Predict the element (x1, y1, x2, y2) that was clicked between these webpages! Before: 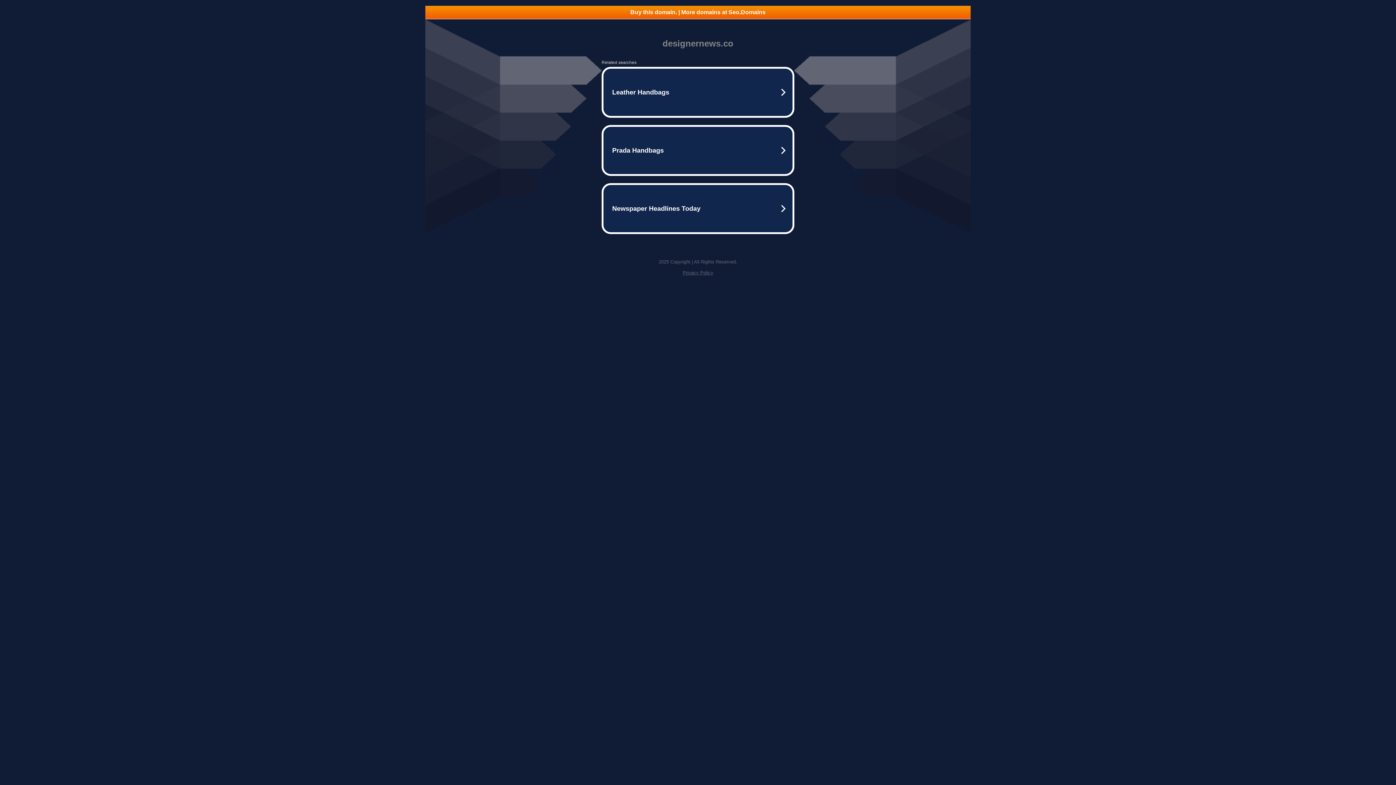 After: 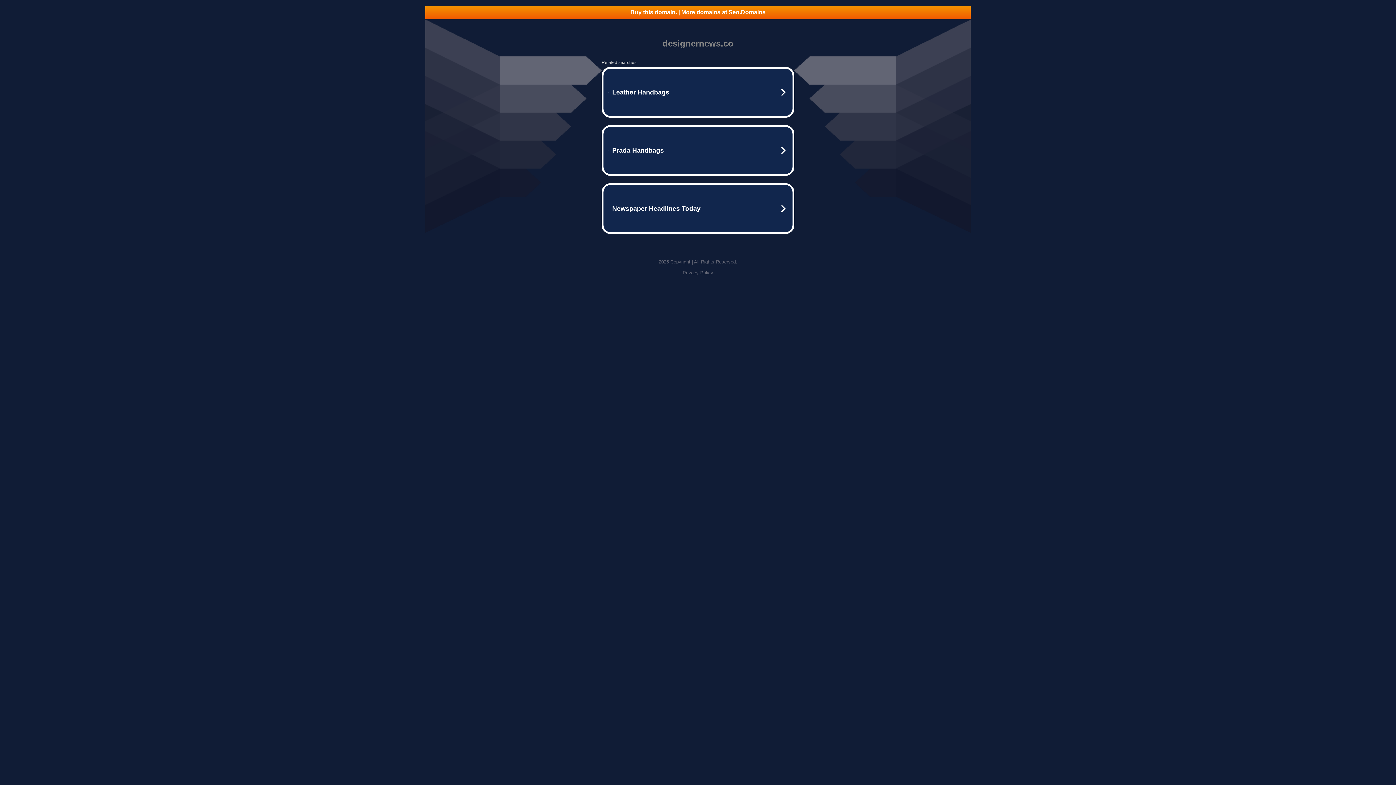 Action: bbox: (425, 5, 970, 18) label: Buy this domain. | More domains at Seo.Domains